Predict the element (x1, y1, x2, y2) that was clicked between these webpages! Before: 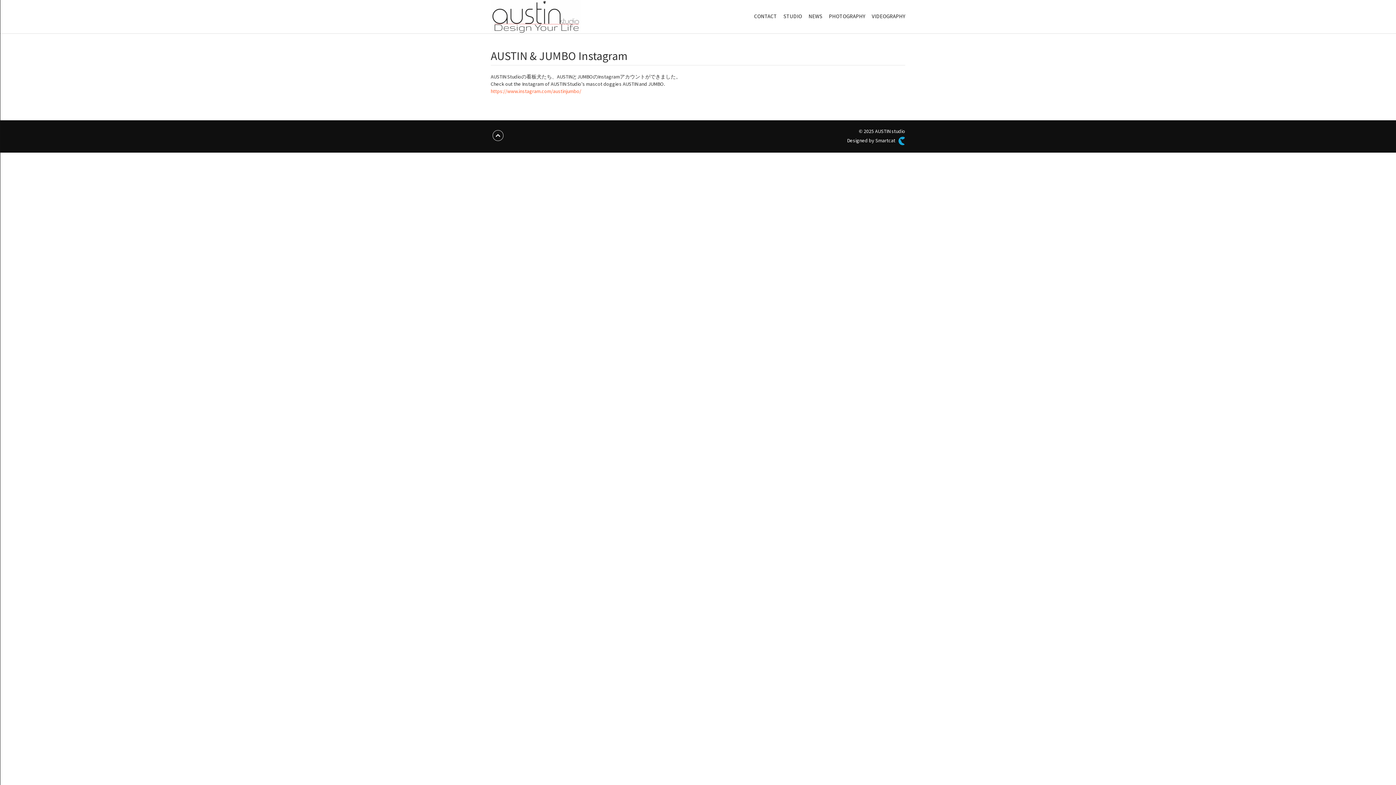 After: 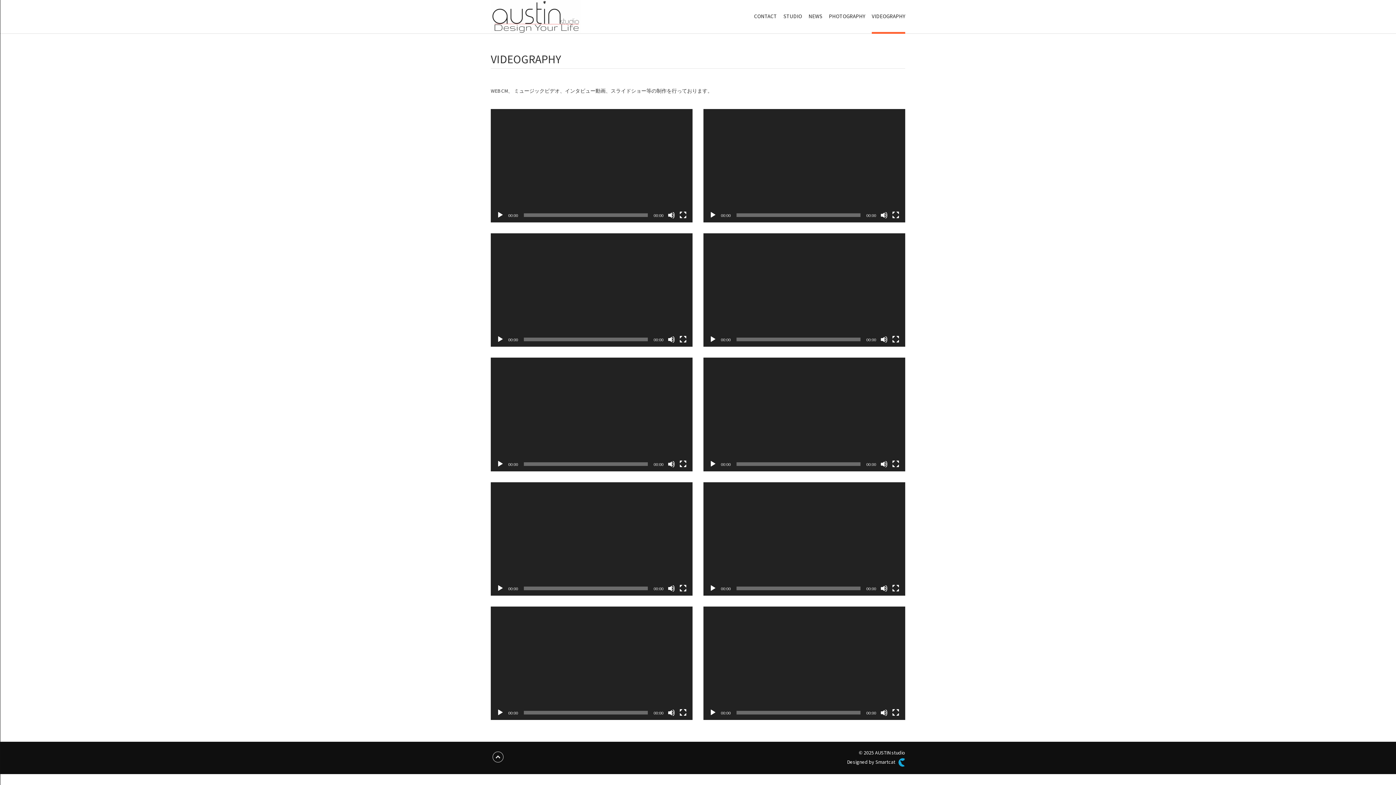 Action: bbox: (872, 0, 905, 32) label: VIDEOGRAPHY